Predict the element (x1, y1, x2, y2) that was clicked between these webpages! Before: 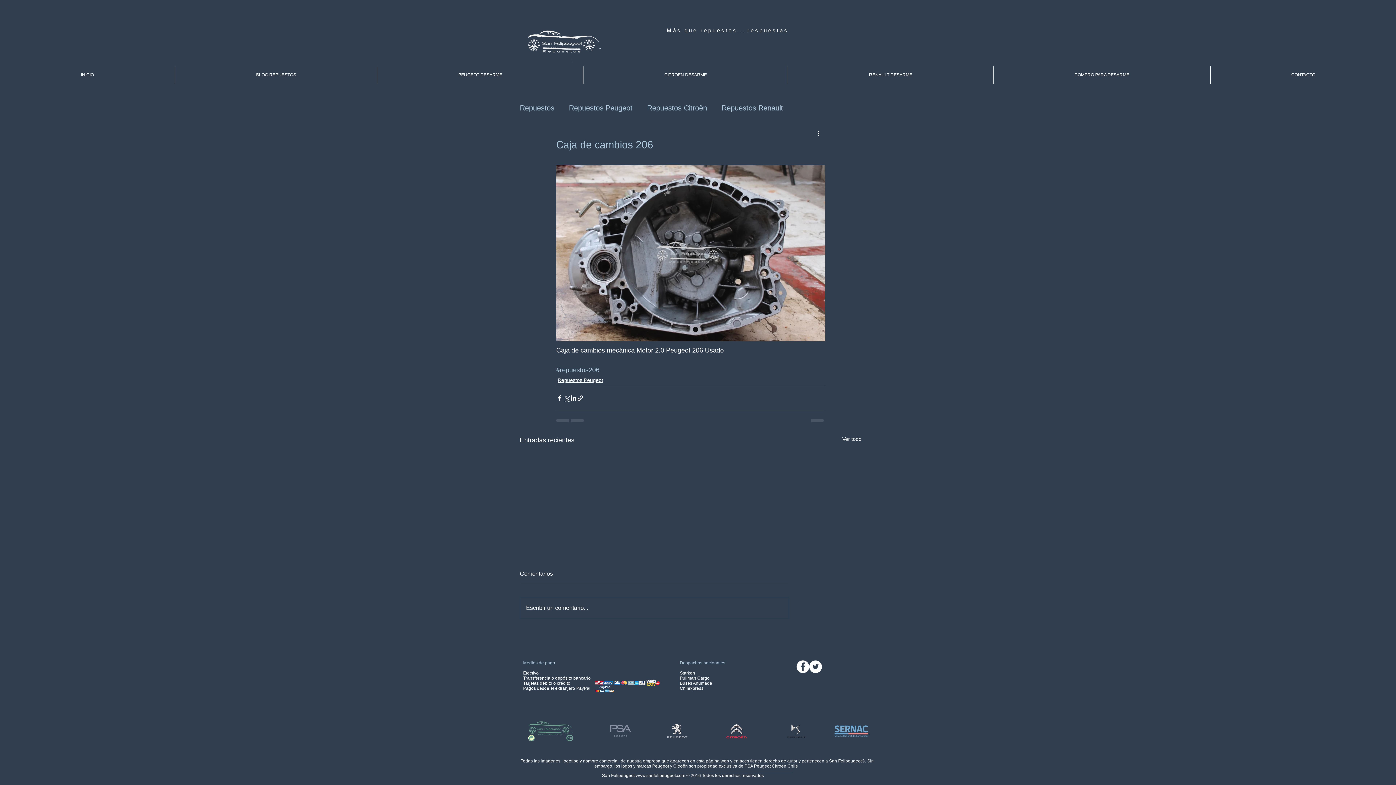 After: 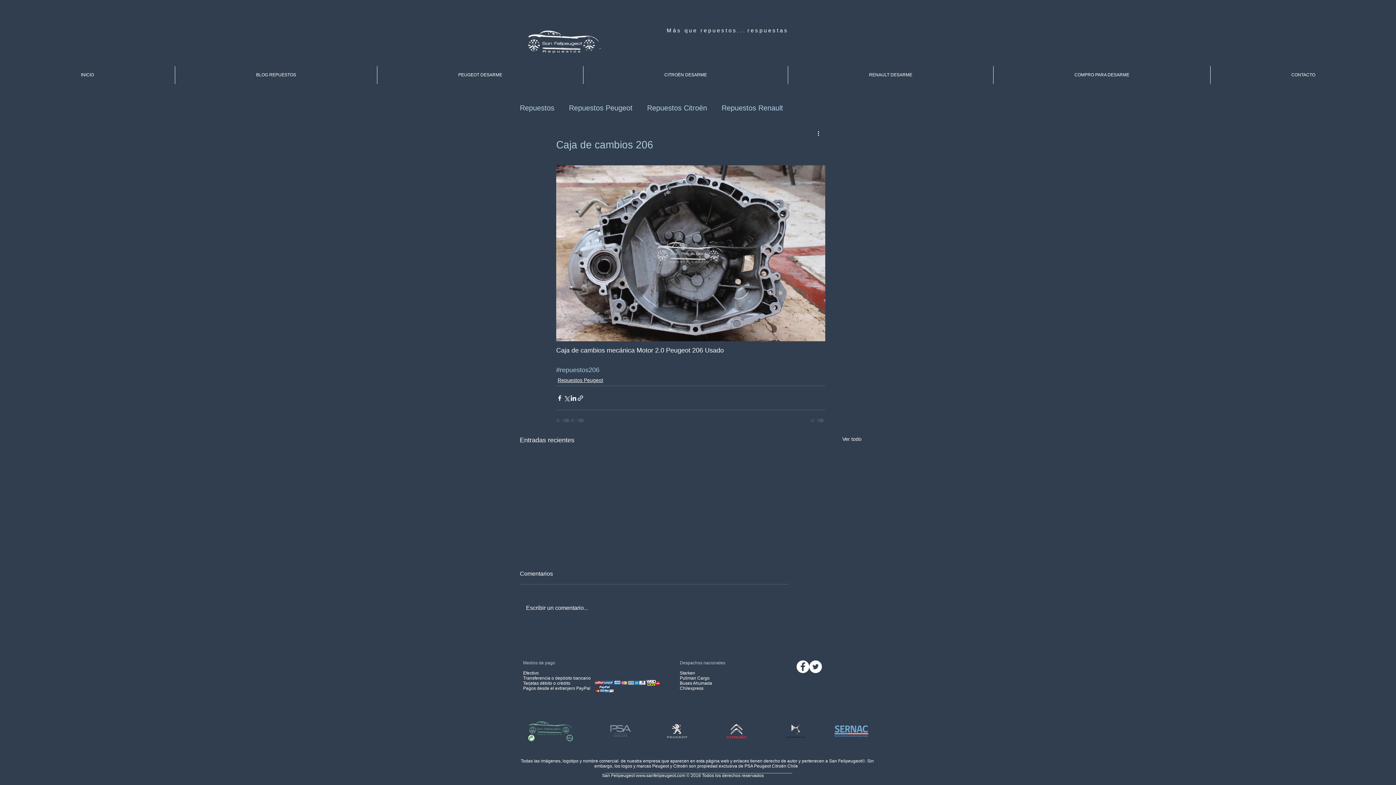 Action: bbox: (523, 680, 570, 686) label: Tarjetas débito o crédito